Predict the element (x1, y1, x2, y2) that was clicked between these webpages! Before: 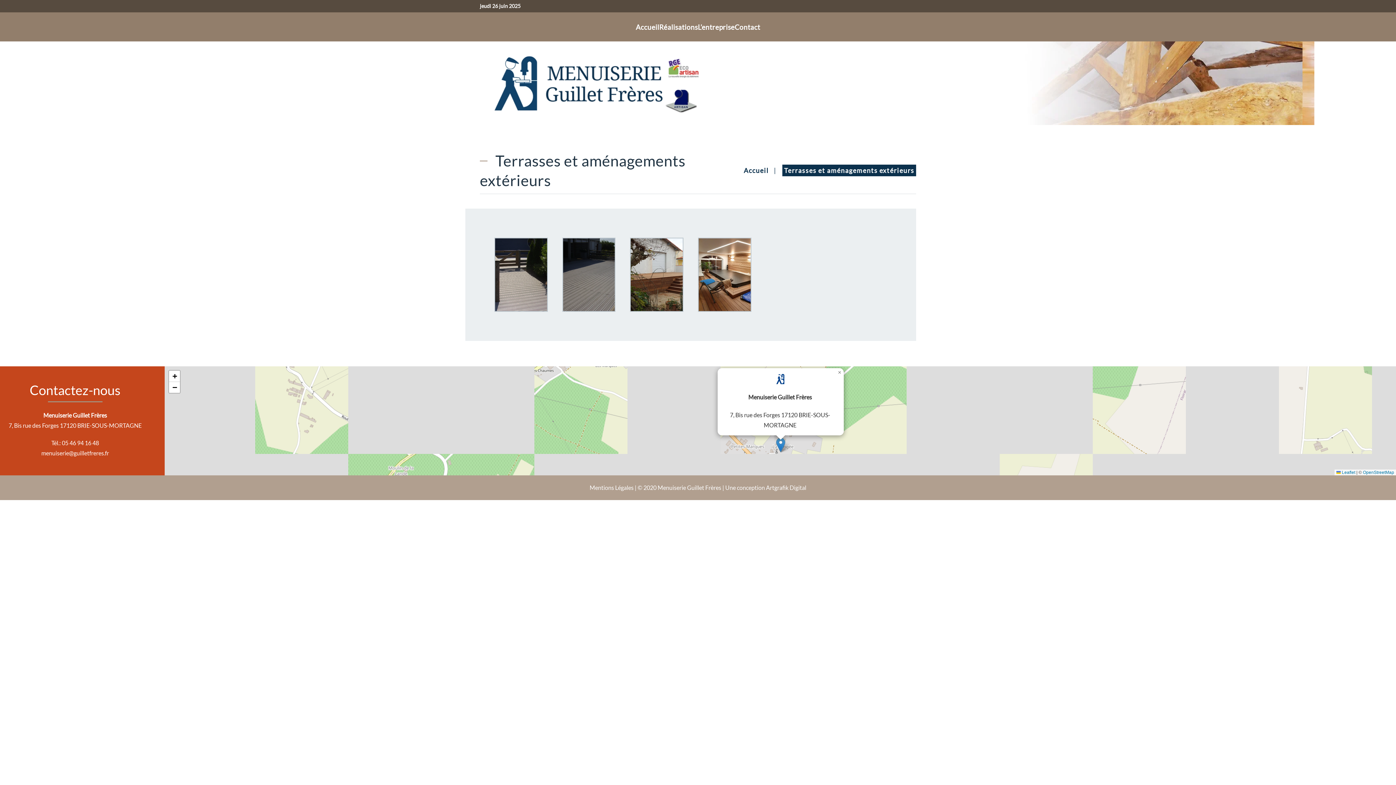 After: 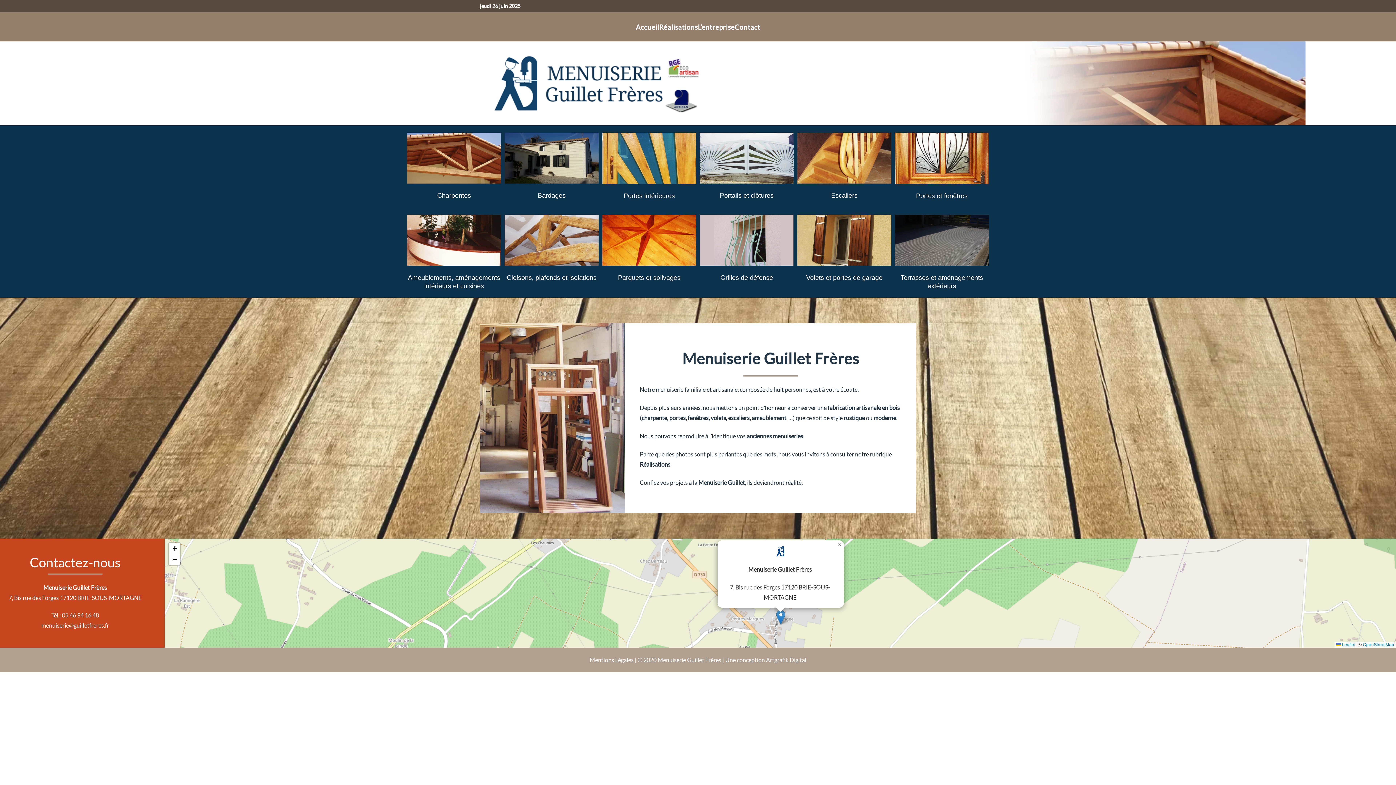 Action: bbox: (635, 12, 659, 41) label: Accueil